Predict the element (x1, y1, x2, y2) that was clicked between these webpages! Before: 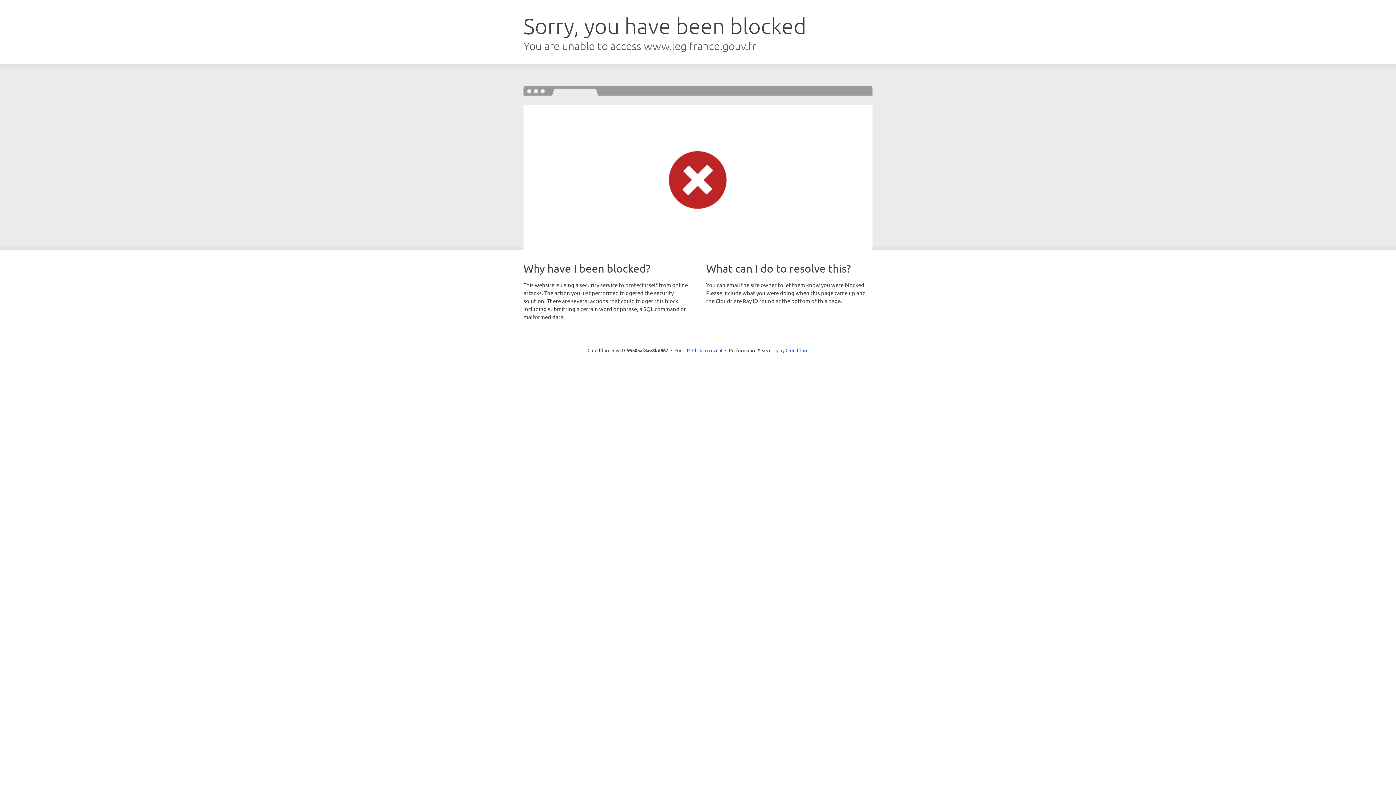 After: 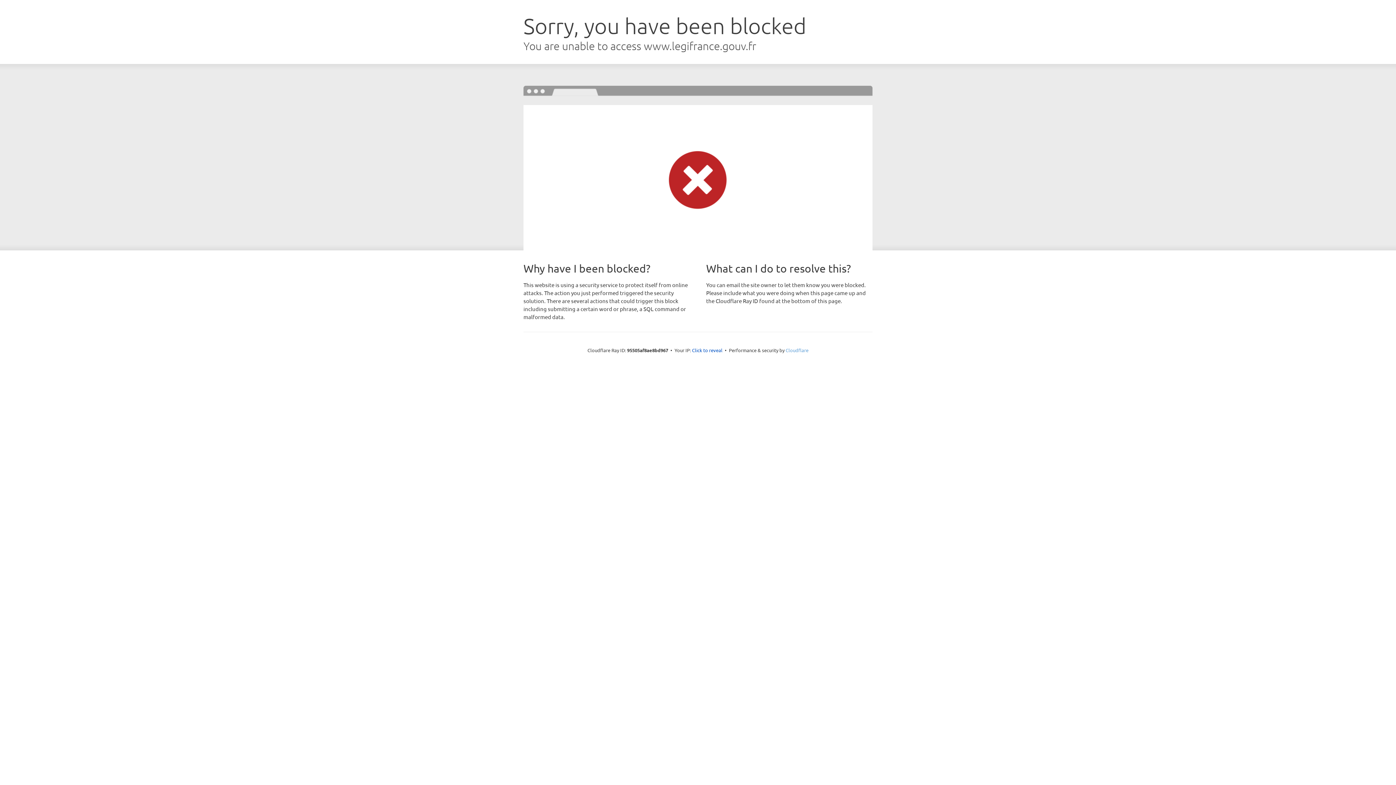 Action: bbox: (785, 347, 808, 353) label: Cloudflare